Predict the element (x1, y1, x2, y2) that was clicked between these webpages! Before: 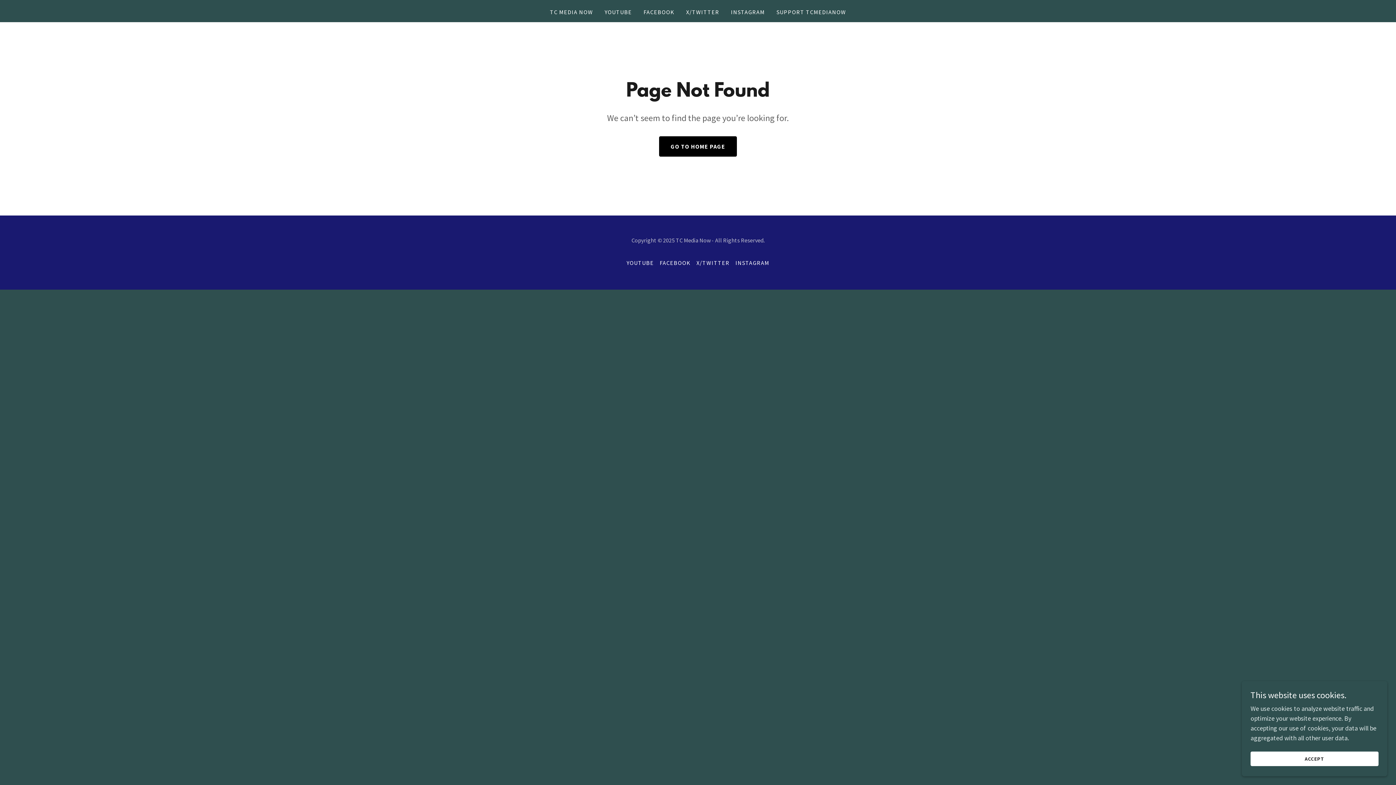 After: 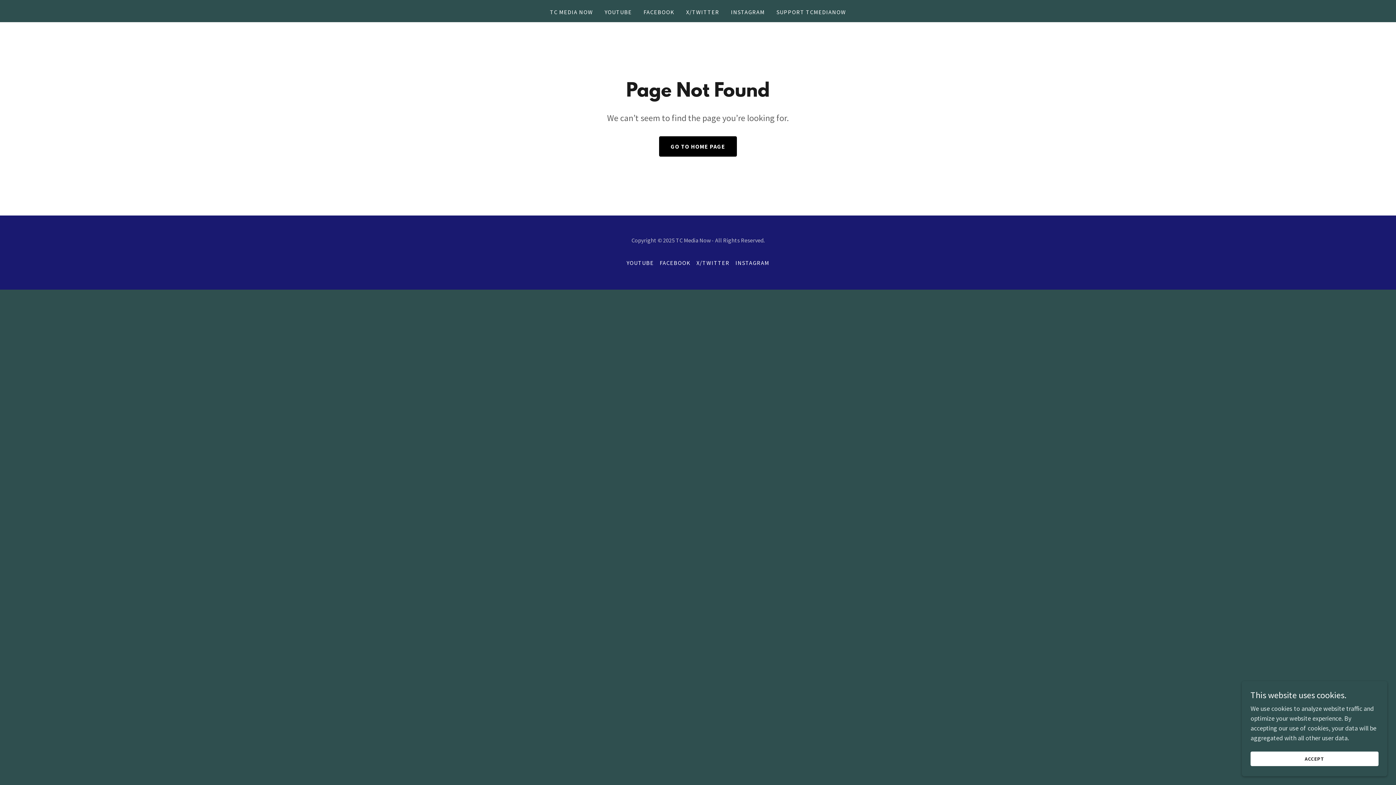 Action: bbox: (732, 256, 772, 269) label: INSTAGRAM